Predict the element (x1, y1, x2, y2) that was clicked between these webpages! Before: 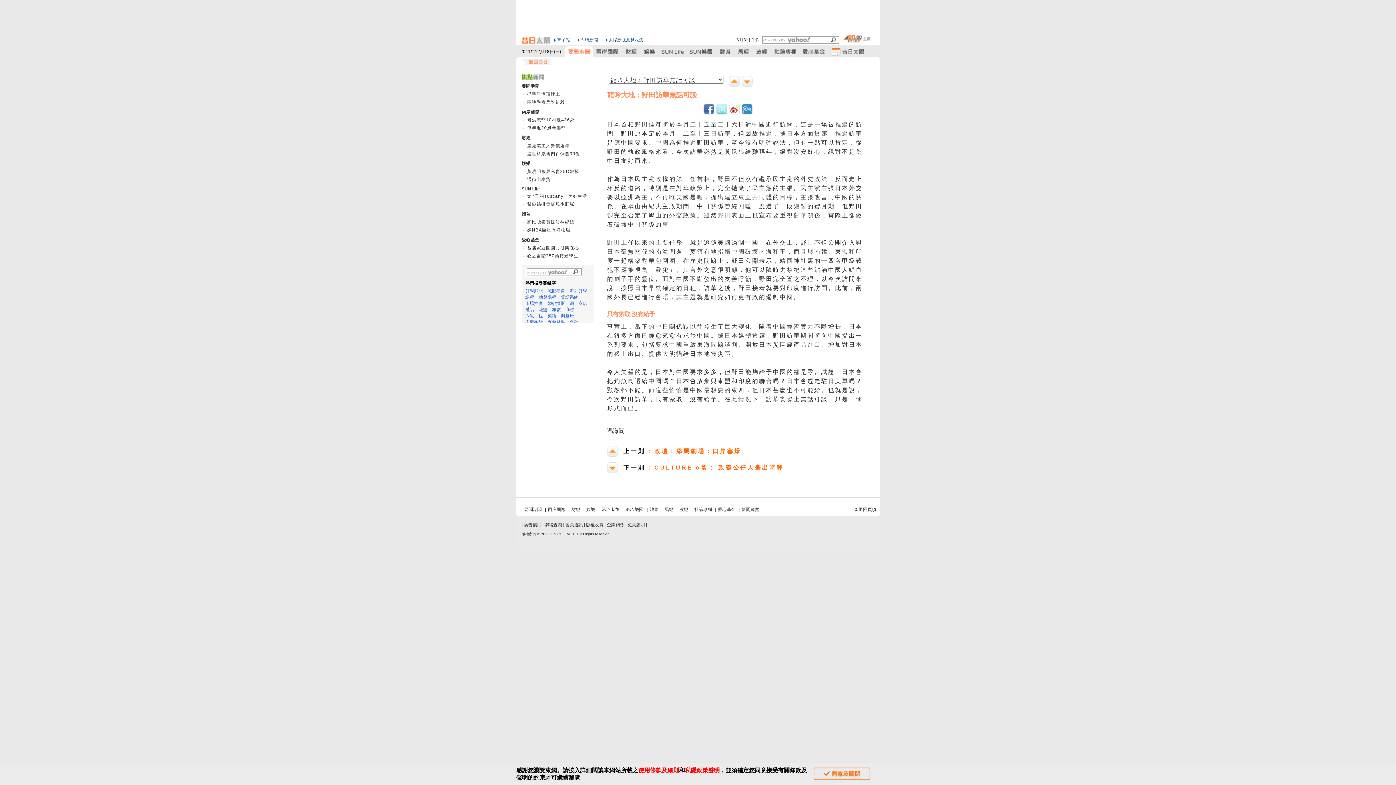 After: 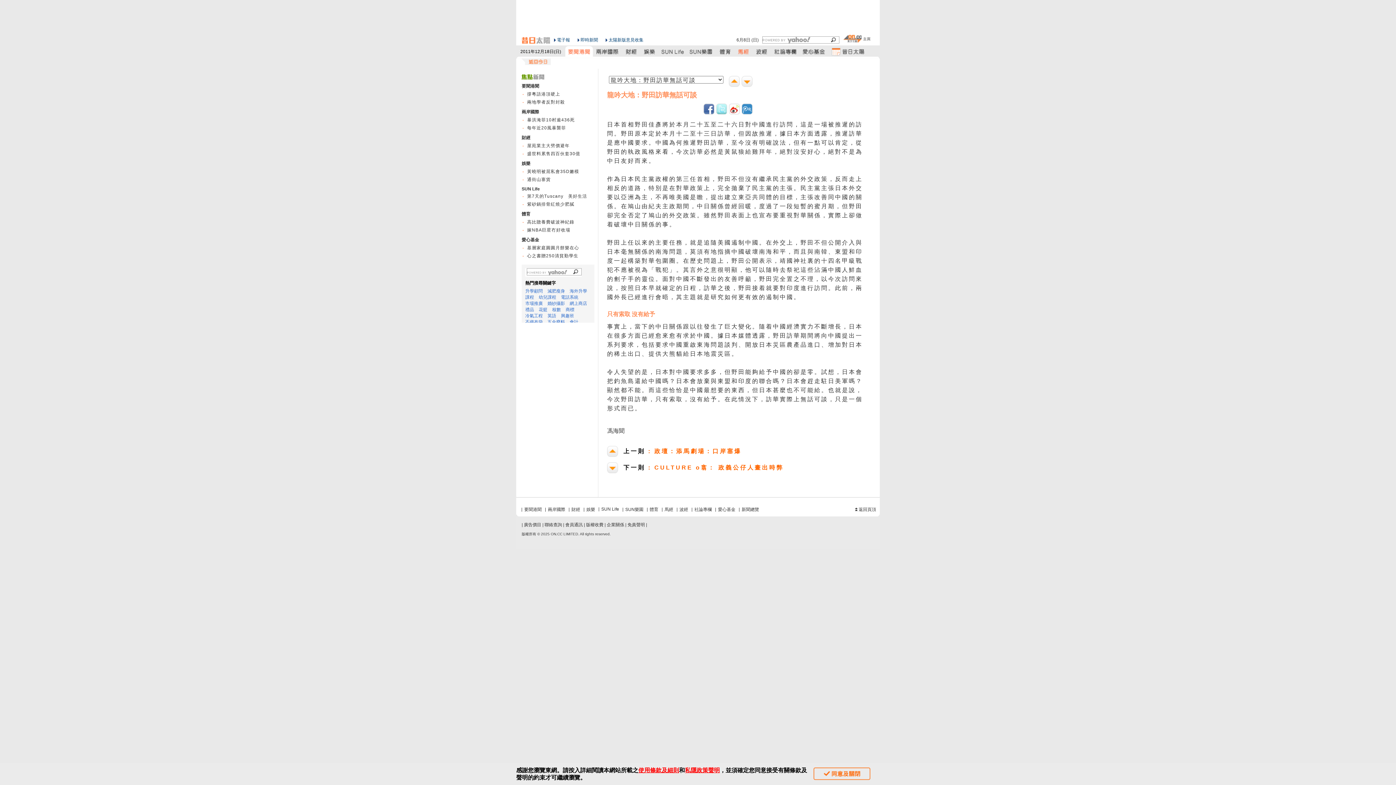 Action: bbox: (734, 46, 753, 56)